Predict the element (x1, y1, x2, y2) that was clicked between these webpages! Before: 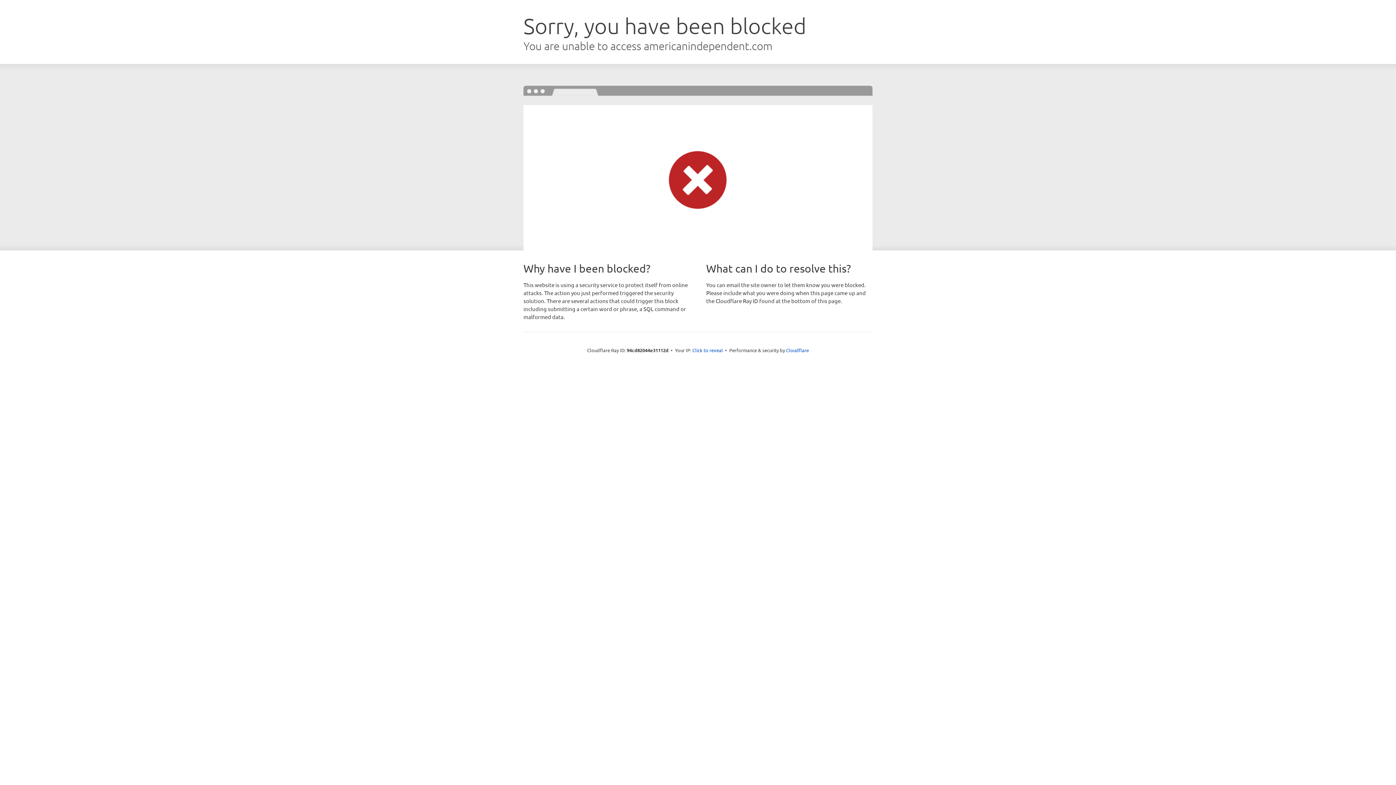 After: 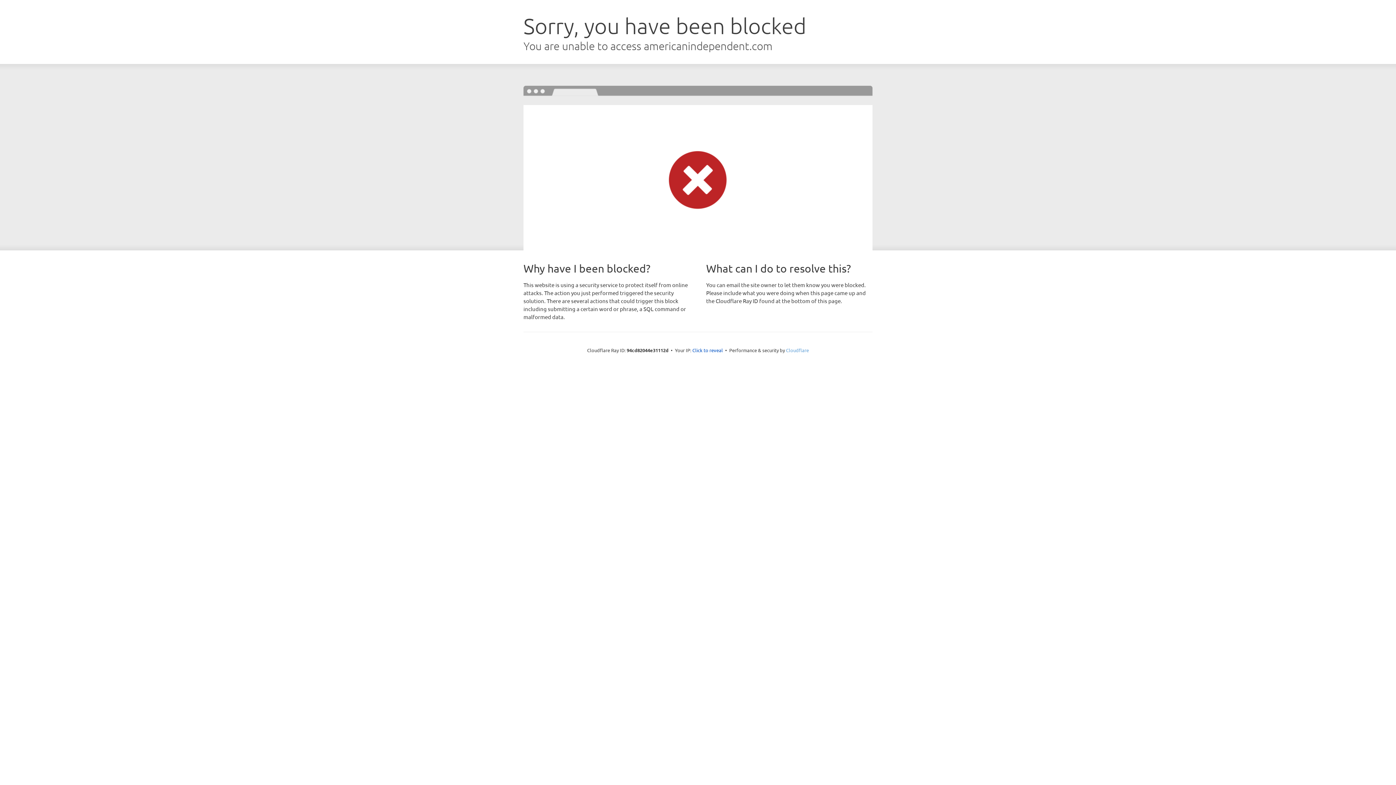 Action: bbox: (786, 347, 809, 353) label: Cloudflare